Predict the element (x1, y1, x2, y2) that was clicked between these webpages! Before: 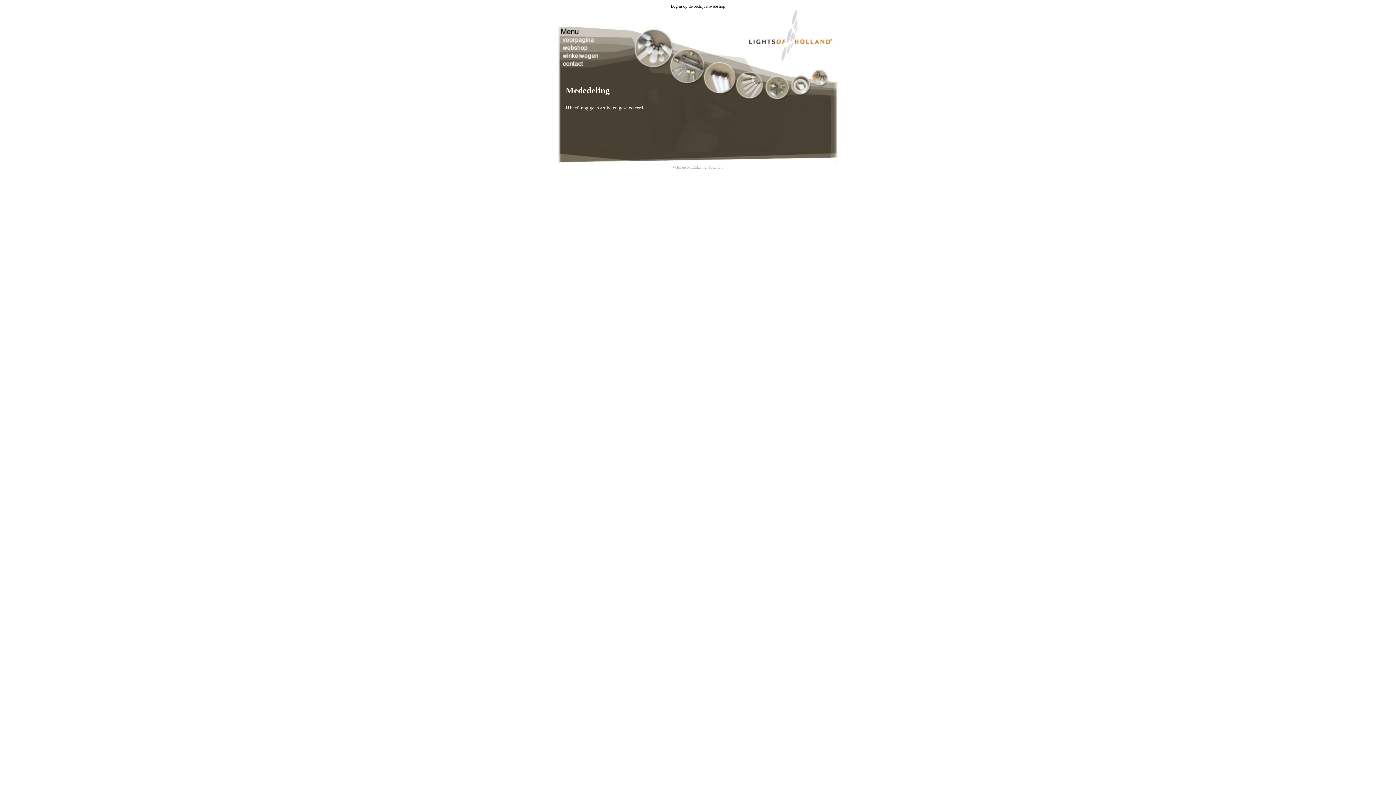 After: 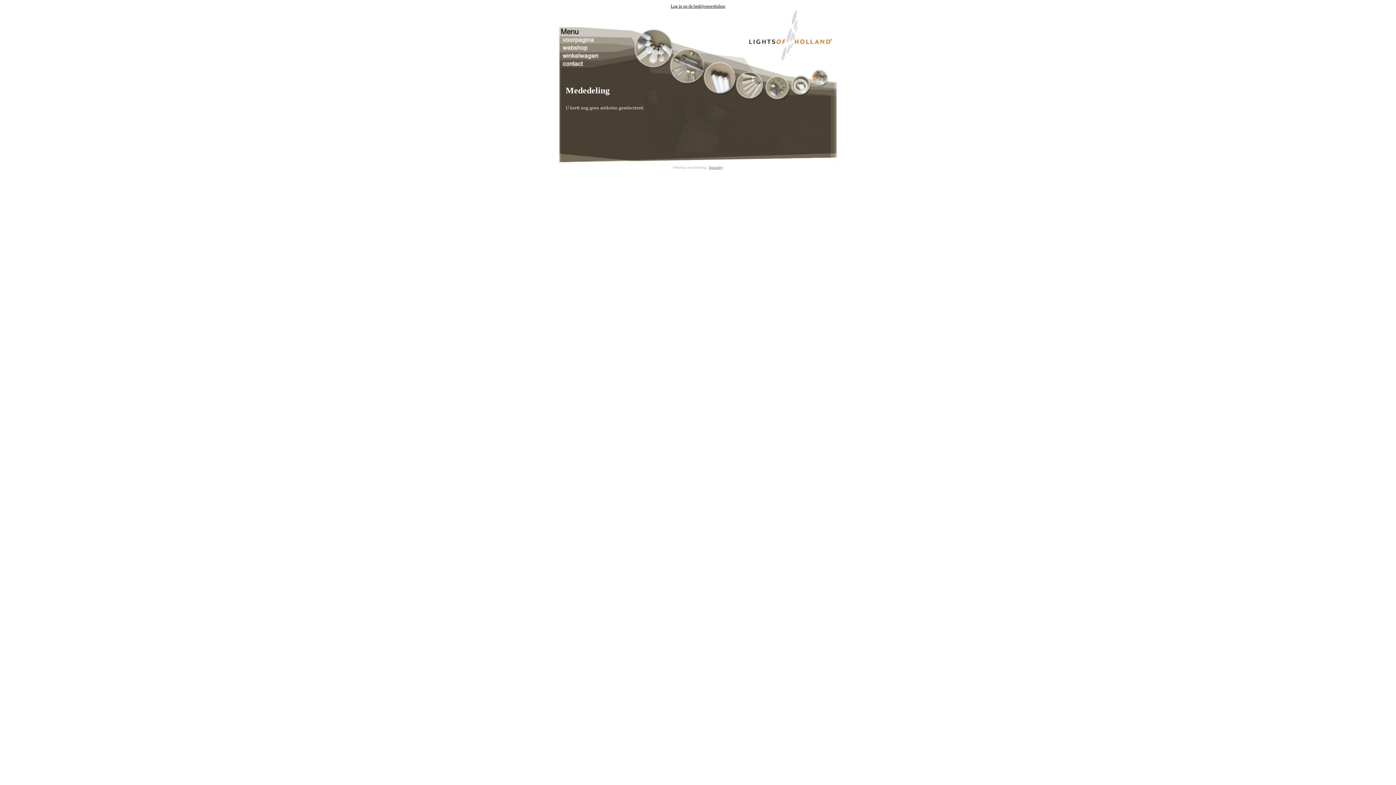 Action: label: Secundity bbox: (708, 165, 723, 169)